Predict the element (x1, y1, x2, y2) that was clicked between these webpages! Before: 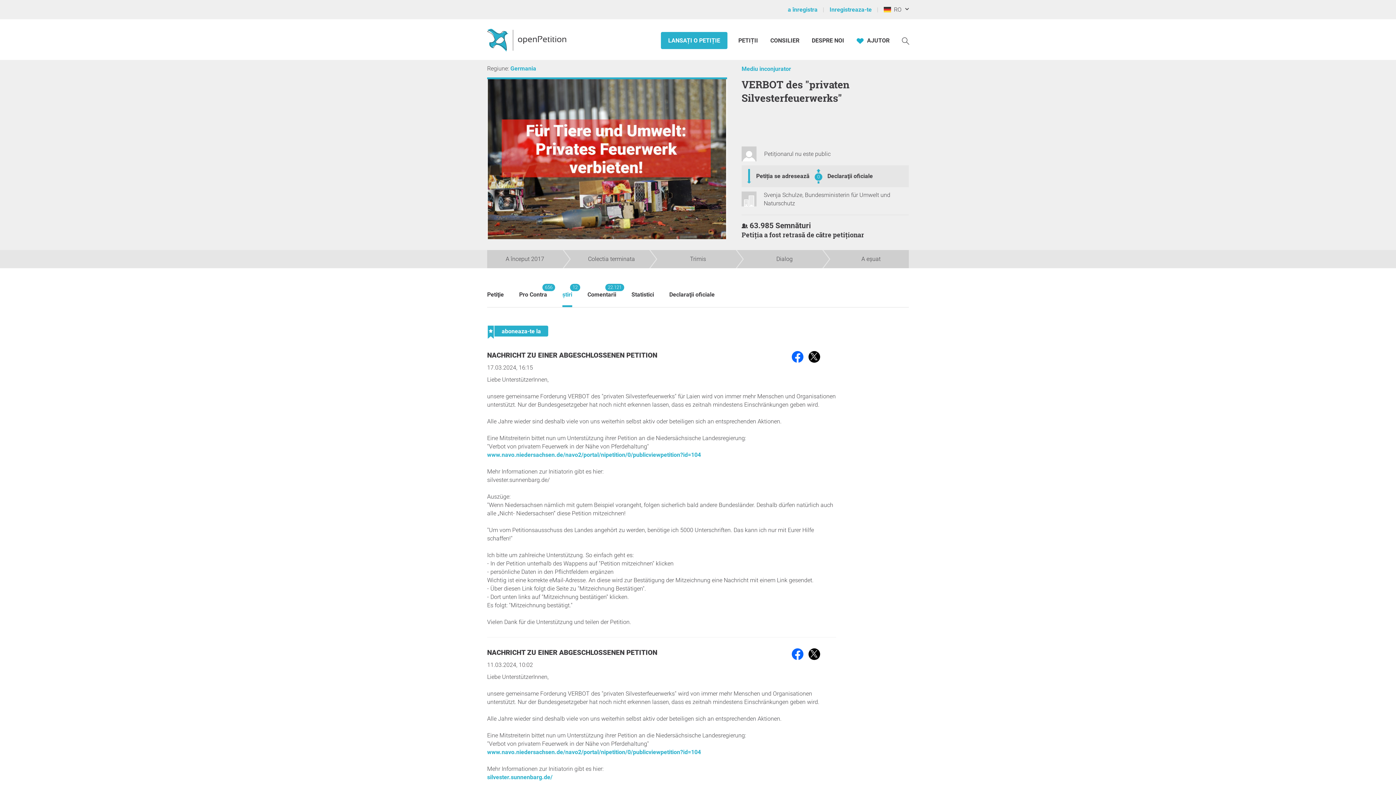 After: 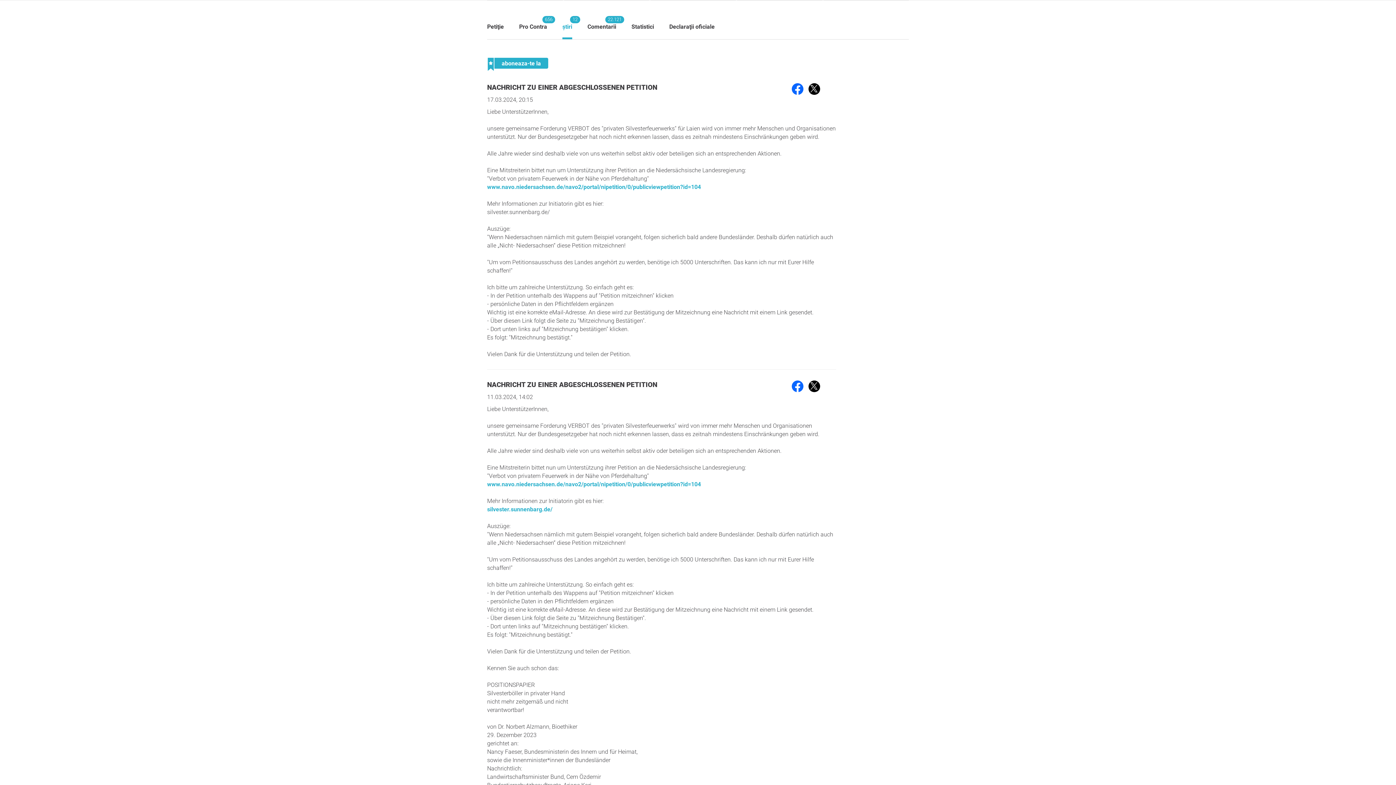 Action: bbox: (562, 283, 572, 307) label: știri
12